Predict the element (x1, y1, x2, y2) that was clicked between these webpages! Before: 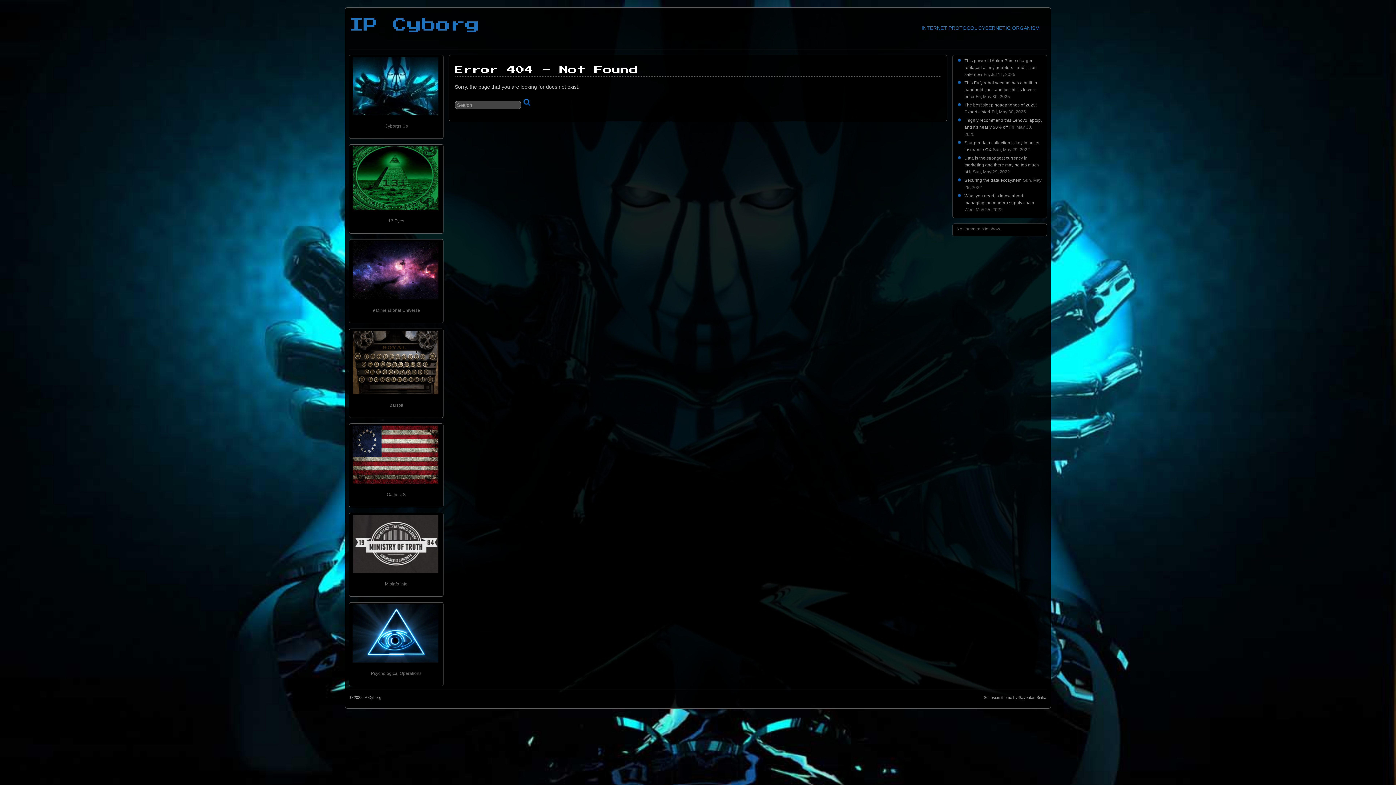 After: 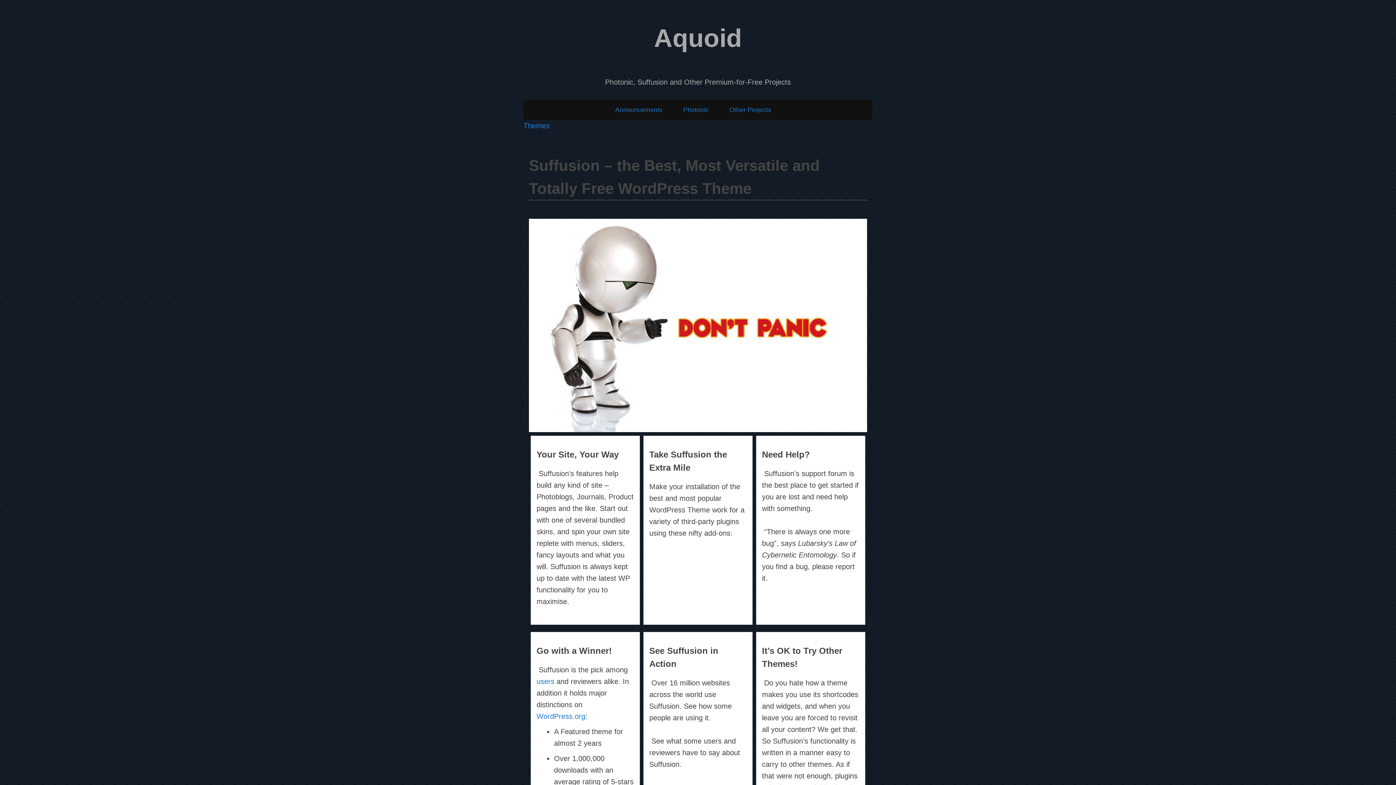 Action: bbox: (984, 695, 1046, 700) label: Suffusion theme by Sayontan Sinha